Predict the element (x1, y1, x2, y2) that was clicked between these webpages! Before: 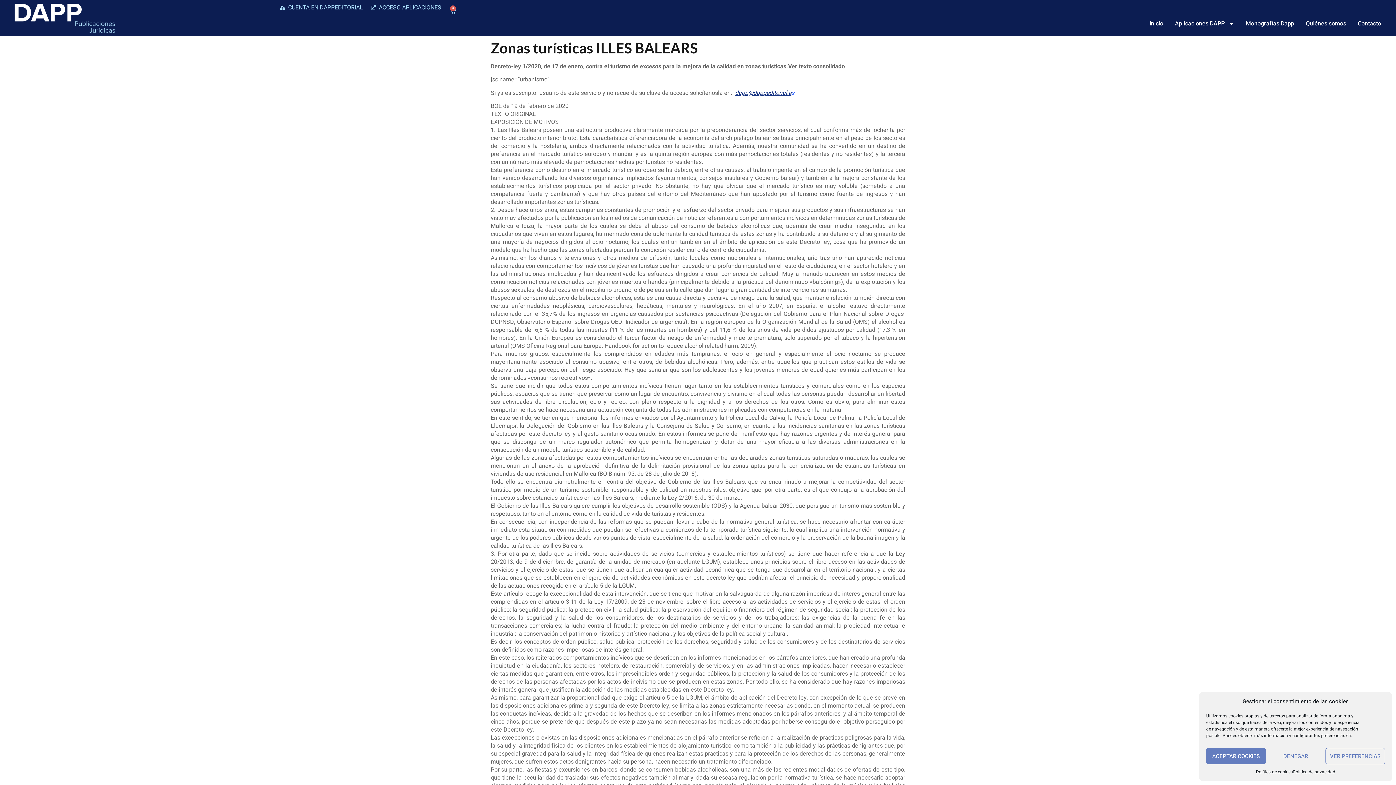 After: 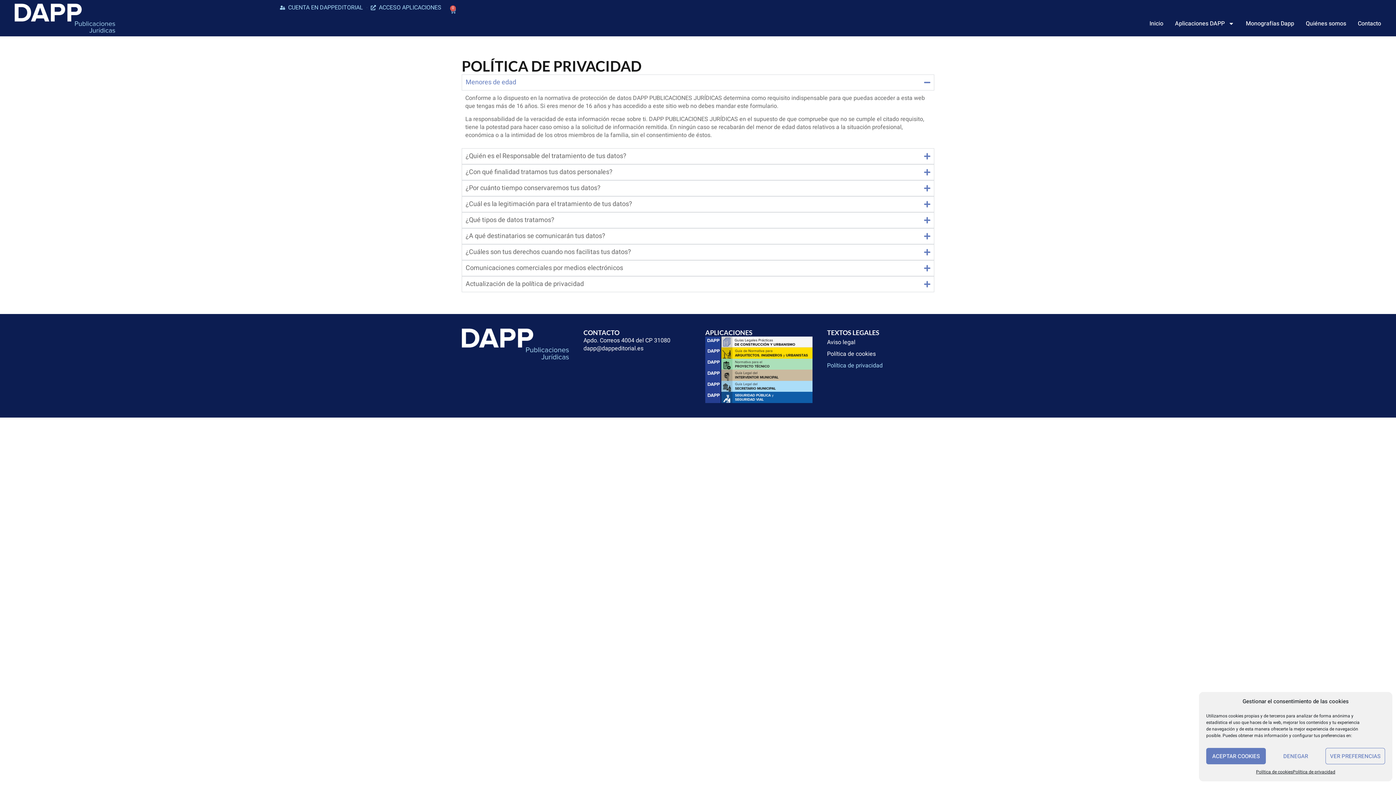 Action: bbox: (1293, 768, 1335, 776) label: Política de privacidad